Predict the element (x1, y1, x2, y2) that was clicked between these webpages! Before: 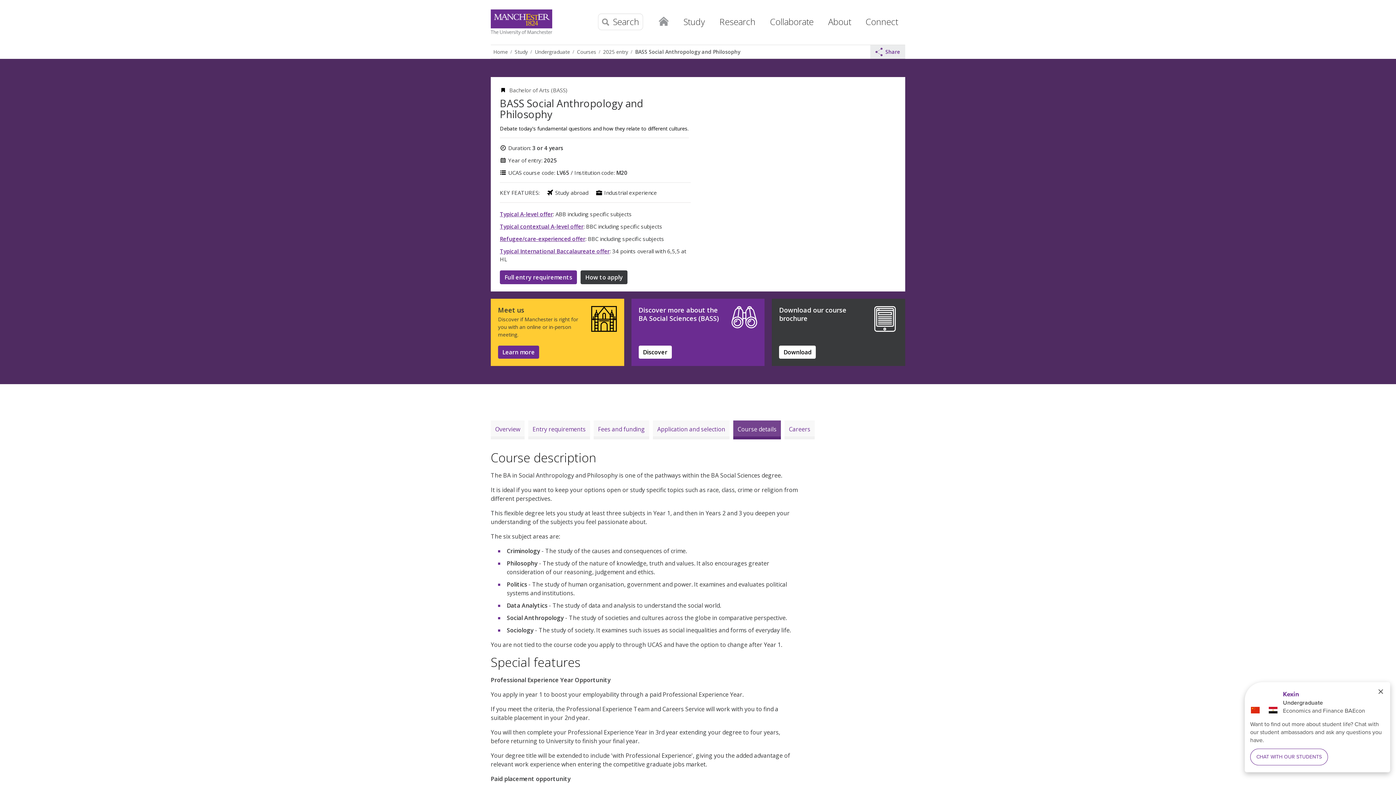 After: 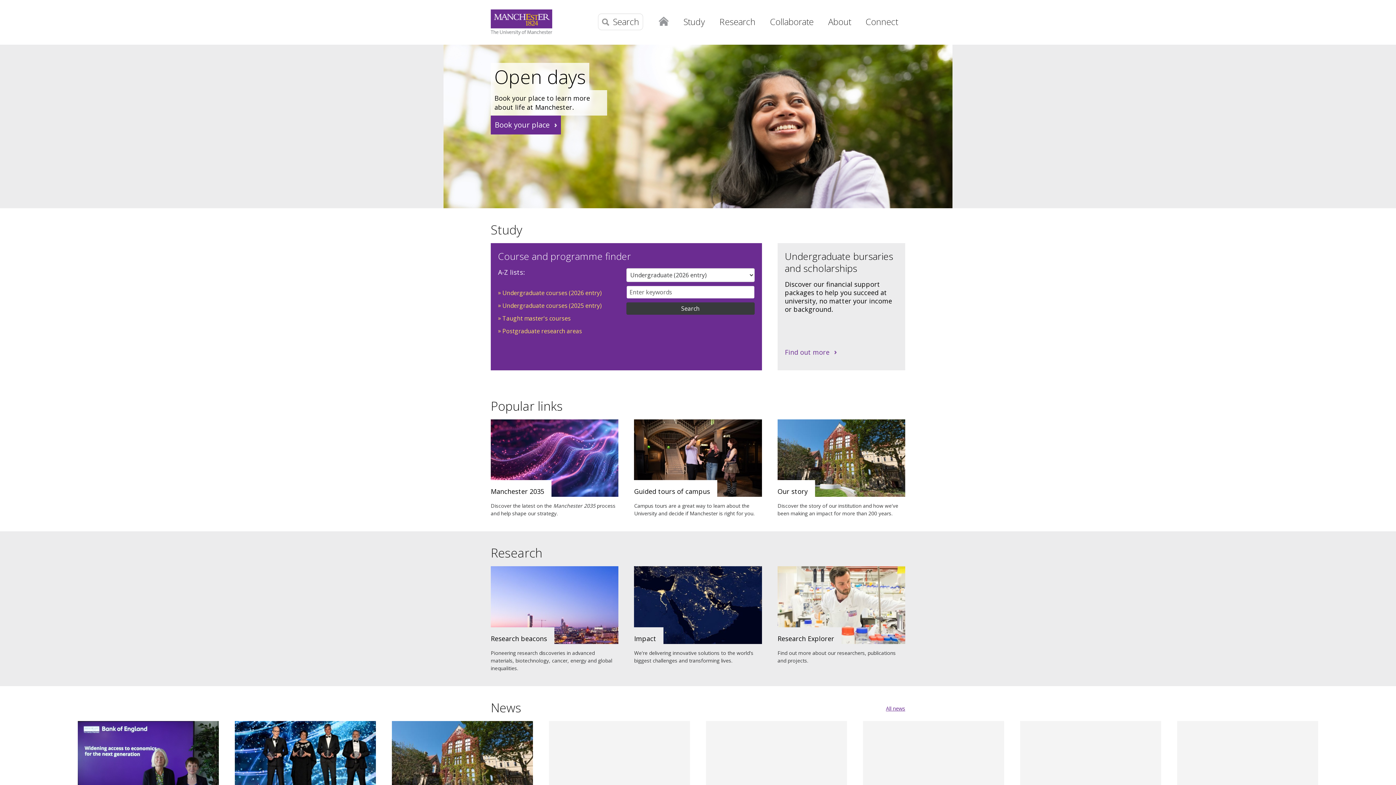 Action: label: Home bbox: (650, 9, 676, 30)